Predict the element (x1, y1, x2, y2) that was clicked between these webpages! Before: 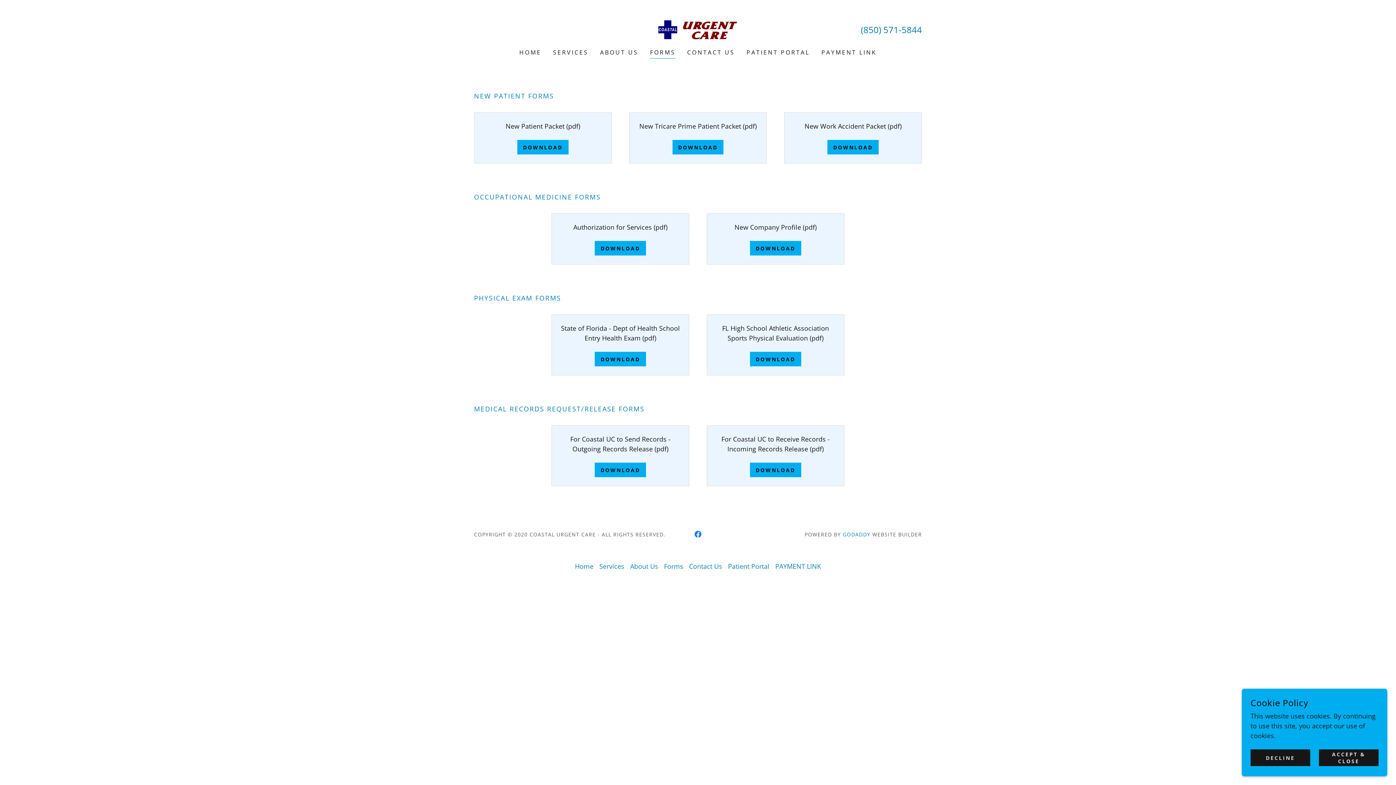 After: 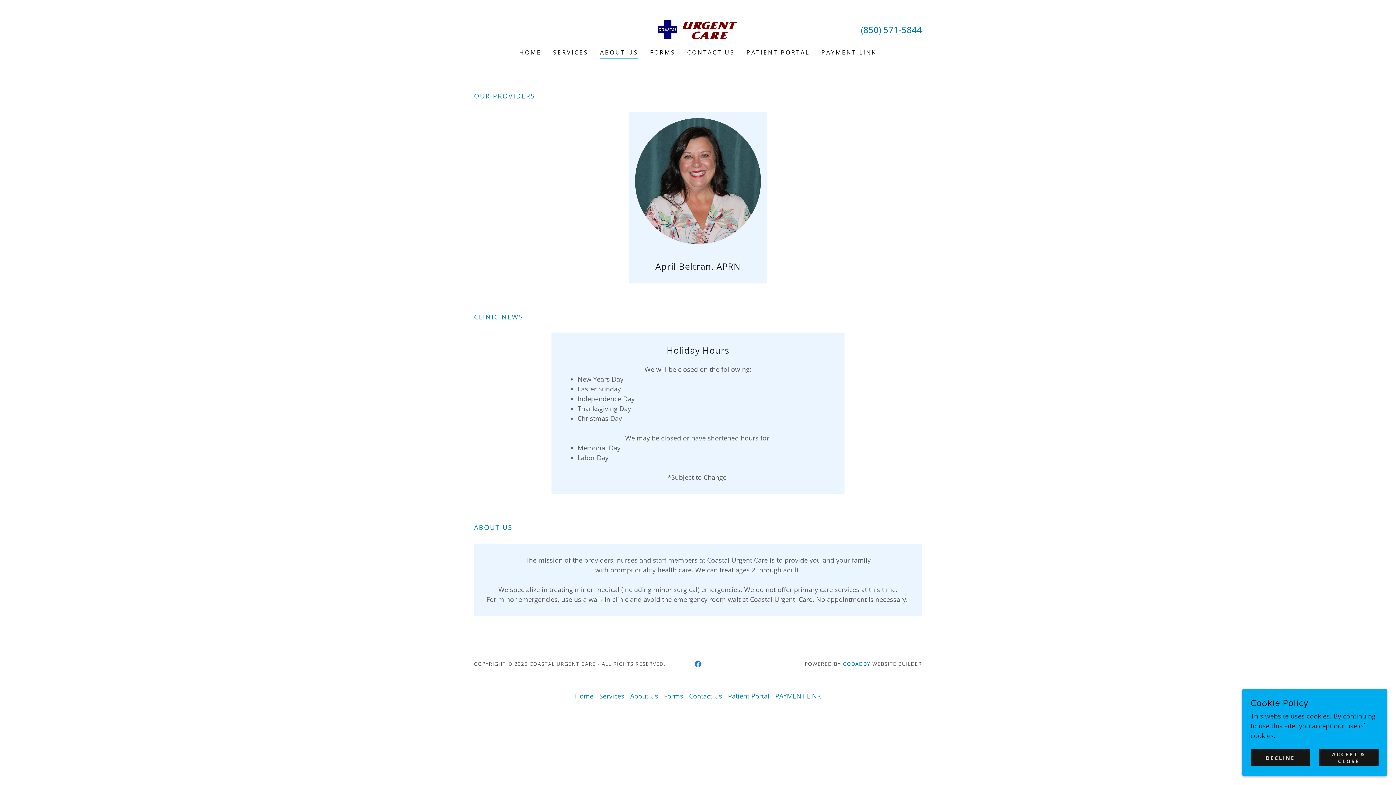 Action: label: About Us bbox: (627, 559, 661, 573)